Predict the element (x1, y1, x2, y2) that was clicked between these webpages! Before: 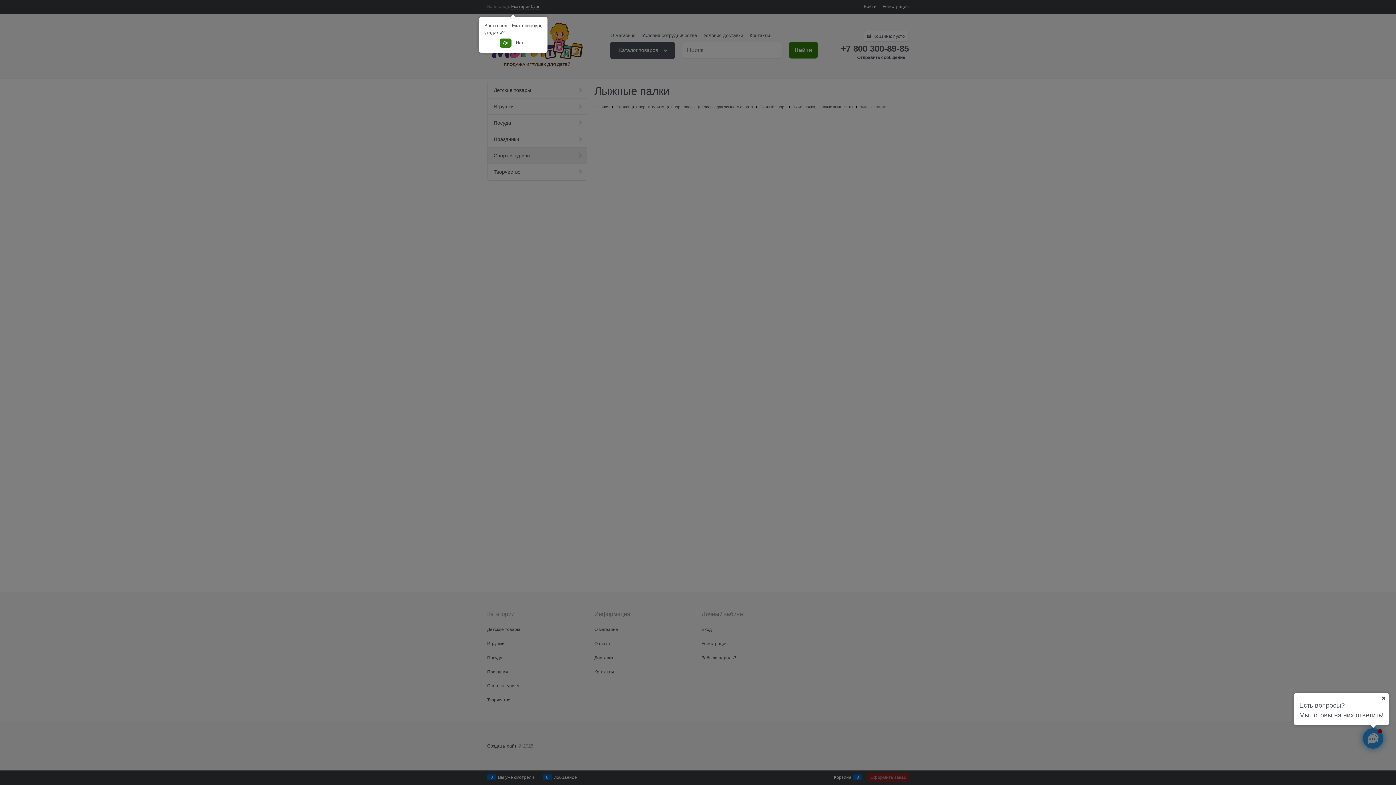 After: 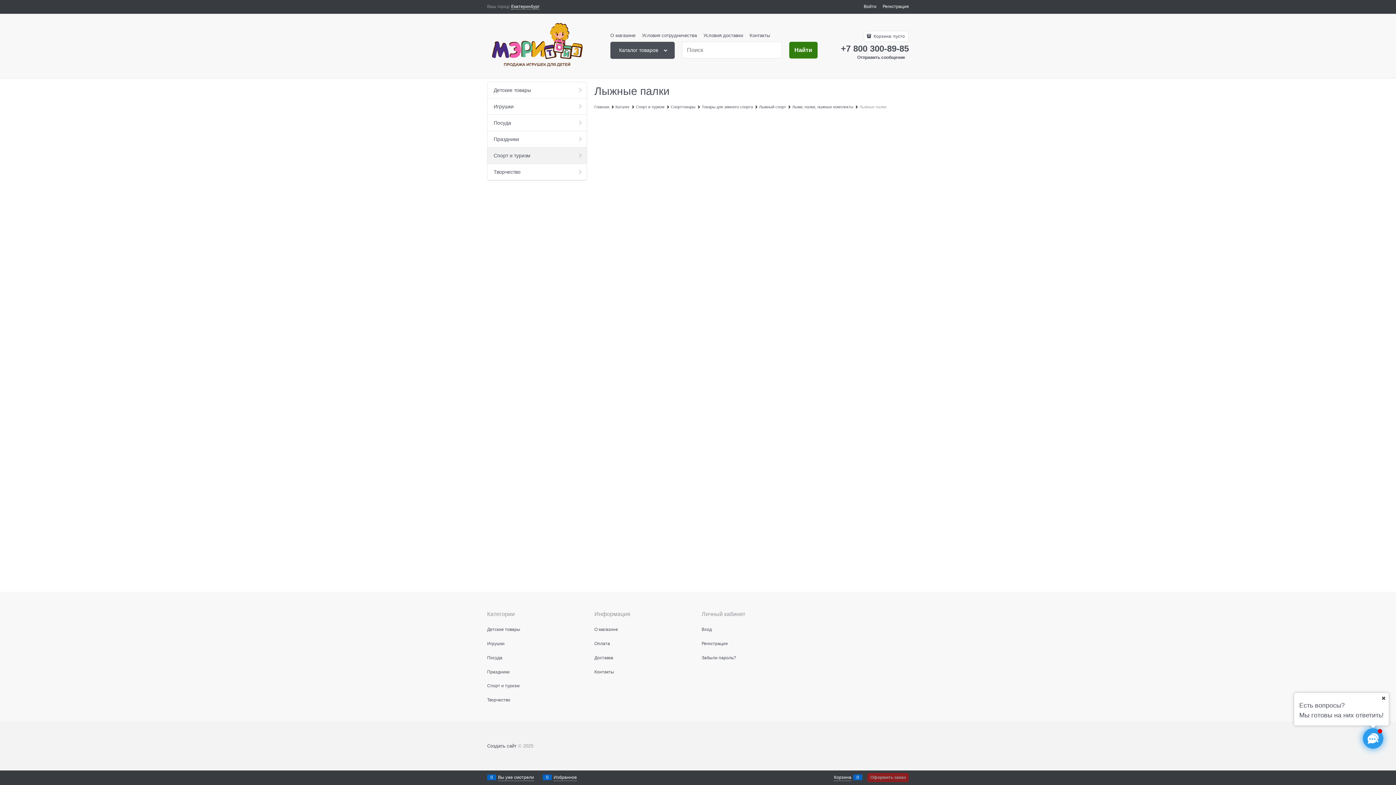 Action: bbox: (500, 38, 511, 47) label: Да